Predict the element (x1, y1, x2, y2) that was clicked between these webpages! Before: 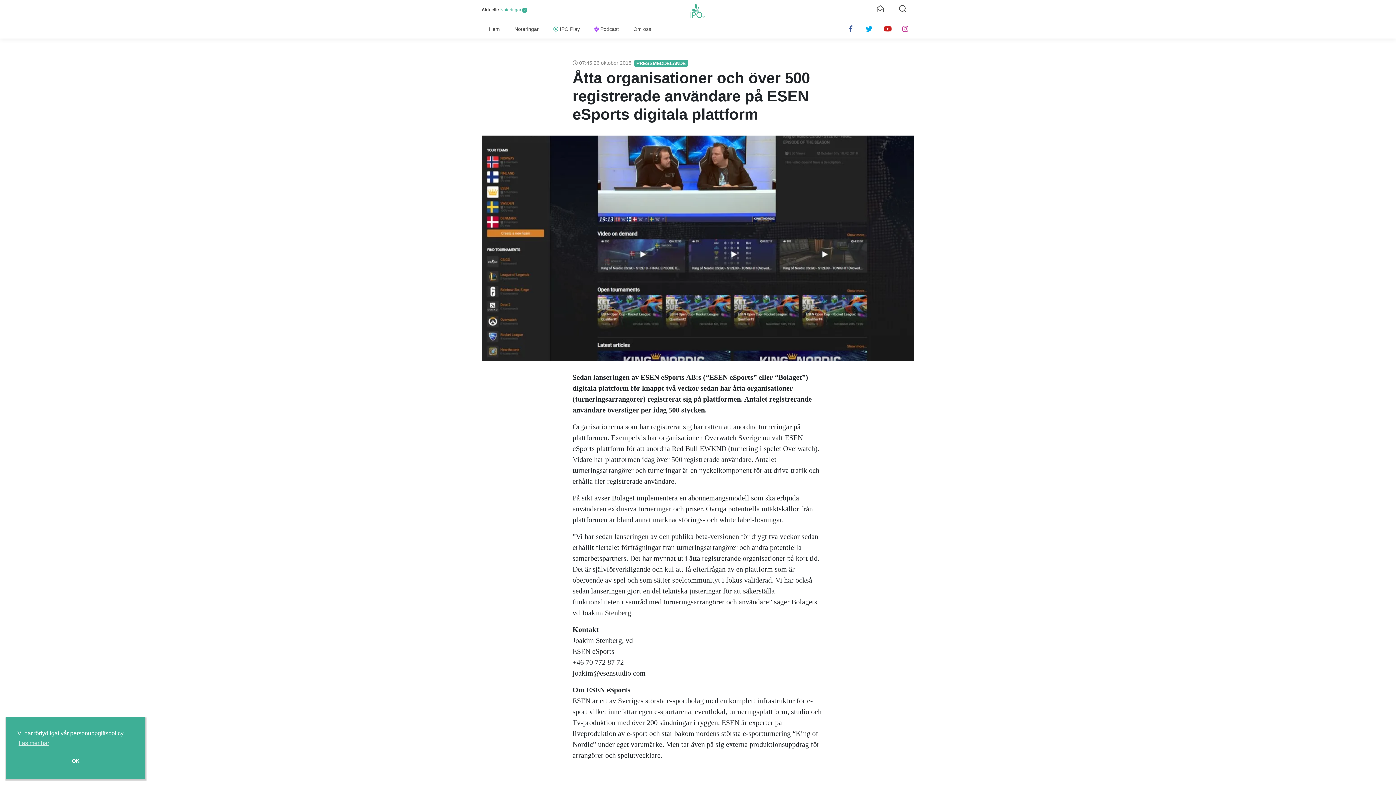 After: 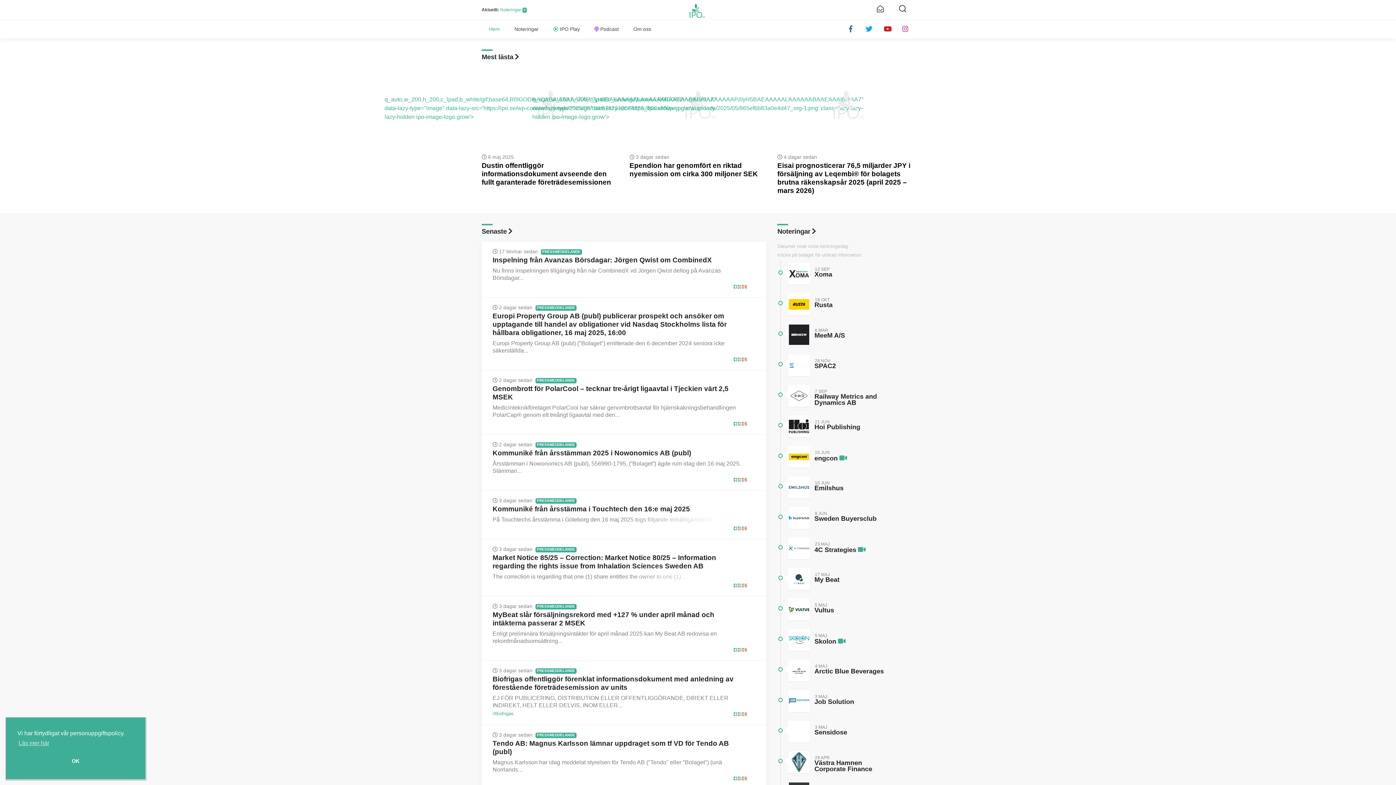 Action: label: Hem bbox: (481, 20, 507, 38)